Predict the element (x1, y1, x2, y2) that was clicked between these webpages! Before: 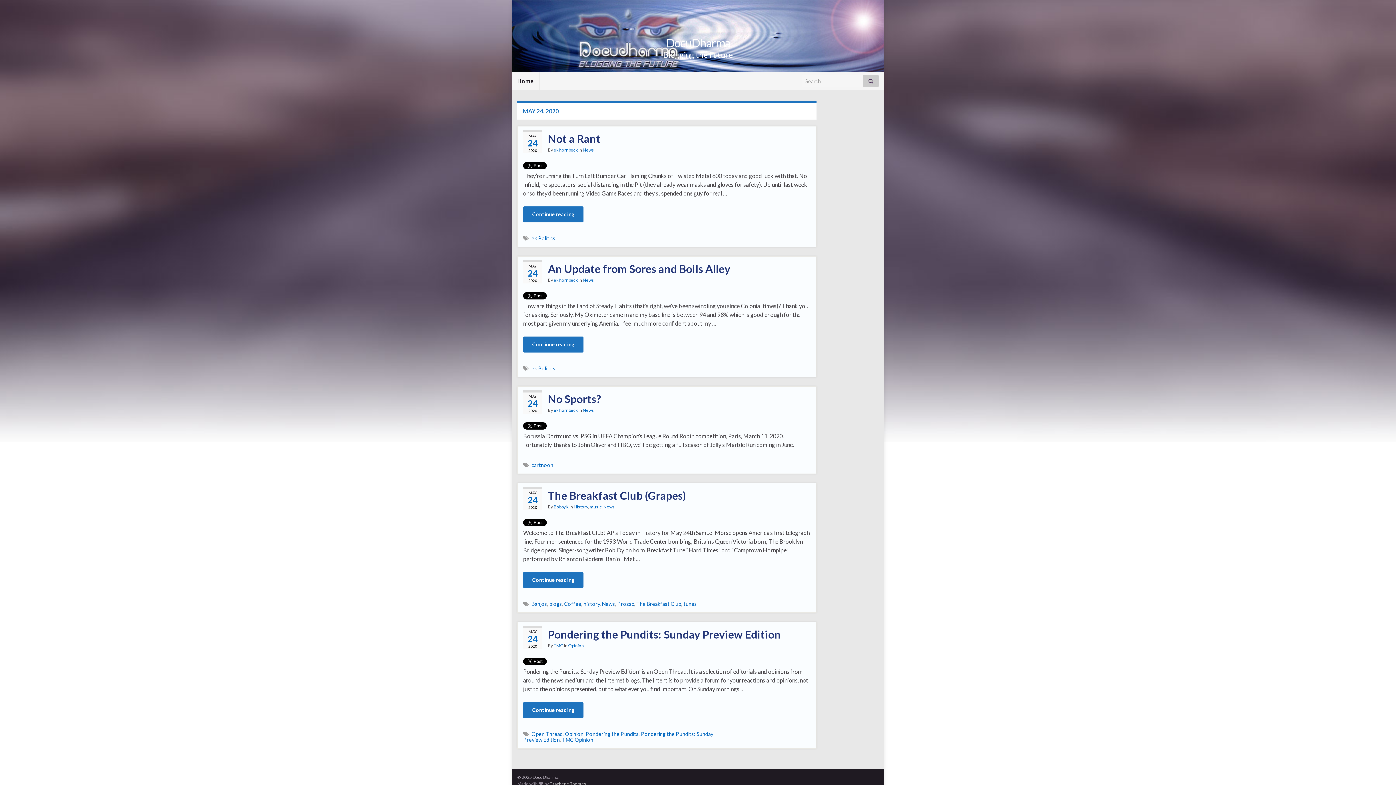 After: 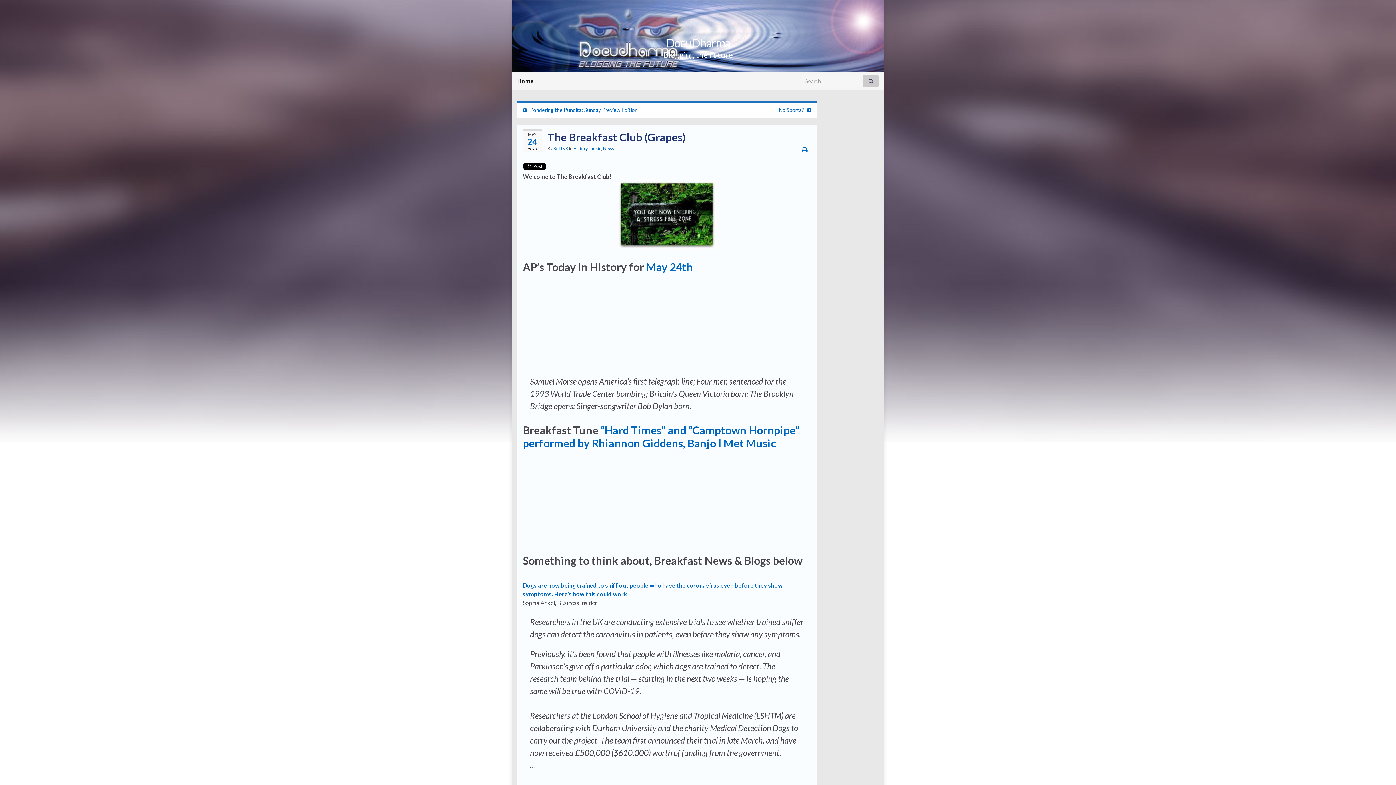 Action: bbox: (523, 489, 811, 502) label: The Breakfast Club (Grapes)